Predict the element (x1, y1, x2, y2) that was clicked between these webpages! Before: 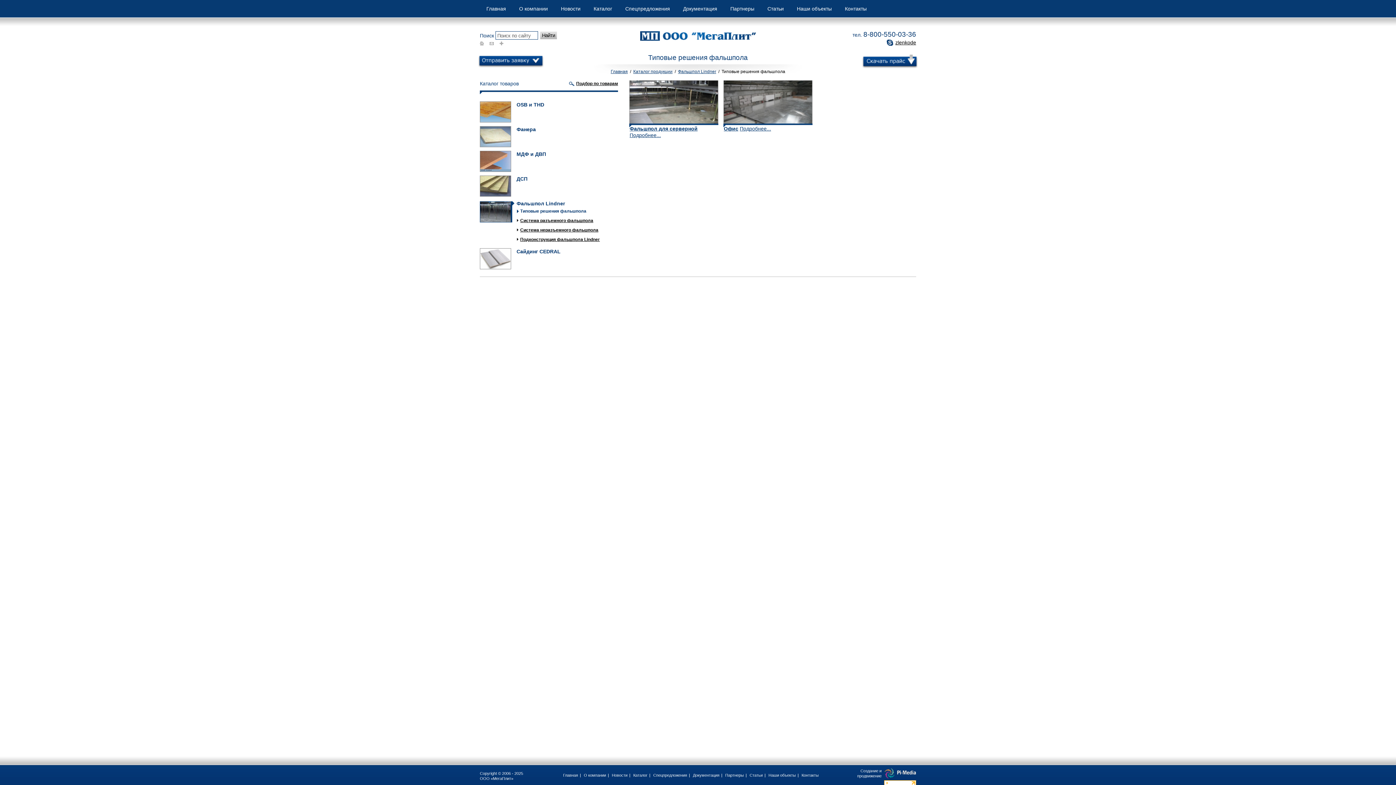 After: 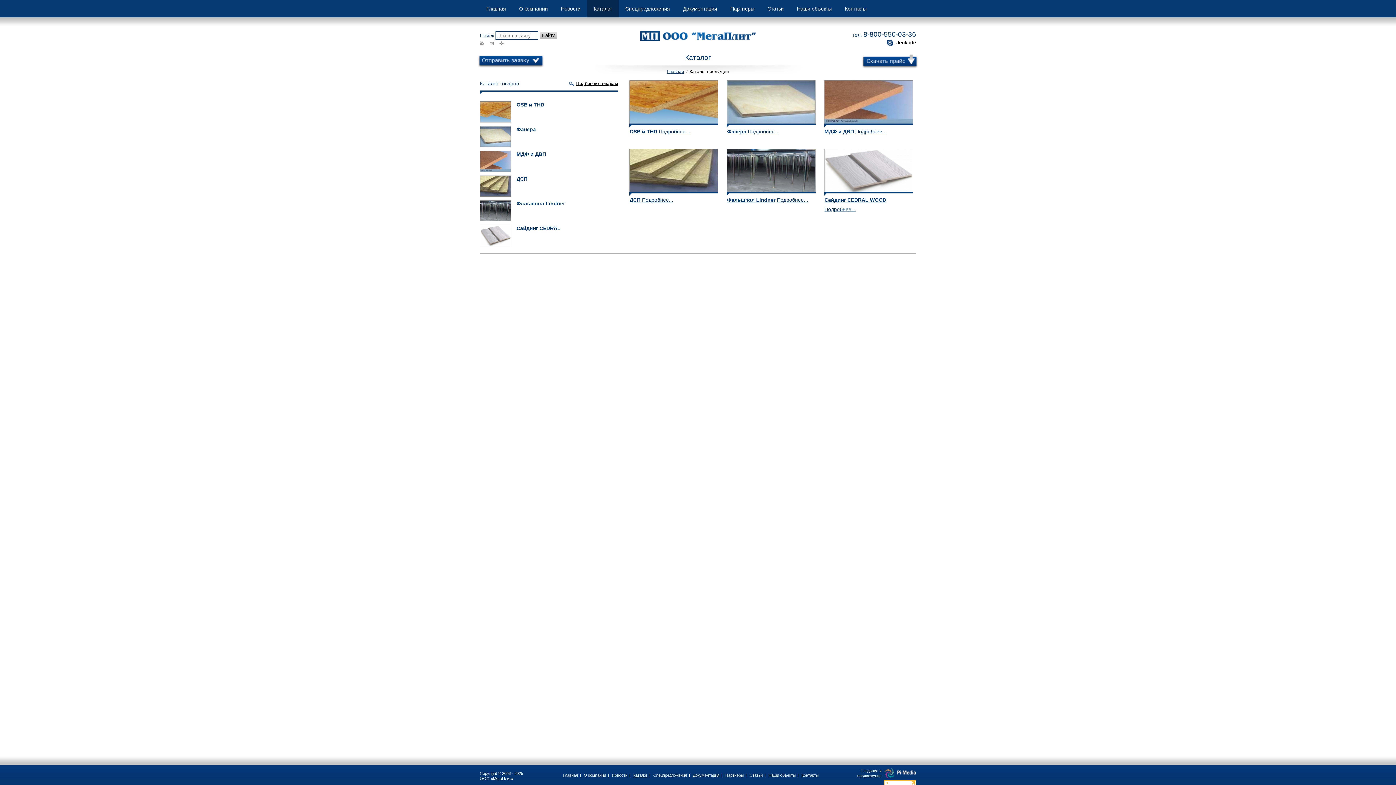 Action: label: Каталог bbox: (587, 0, 618, 17)